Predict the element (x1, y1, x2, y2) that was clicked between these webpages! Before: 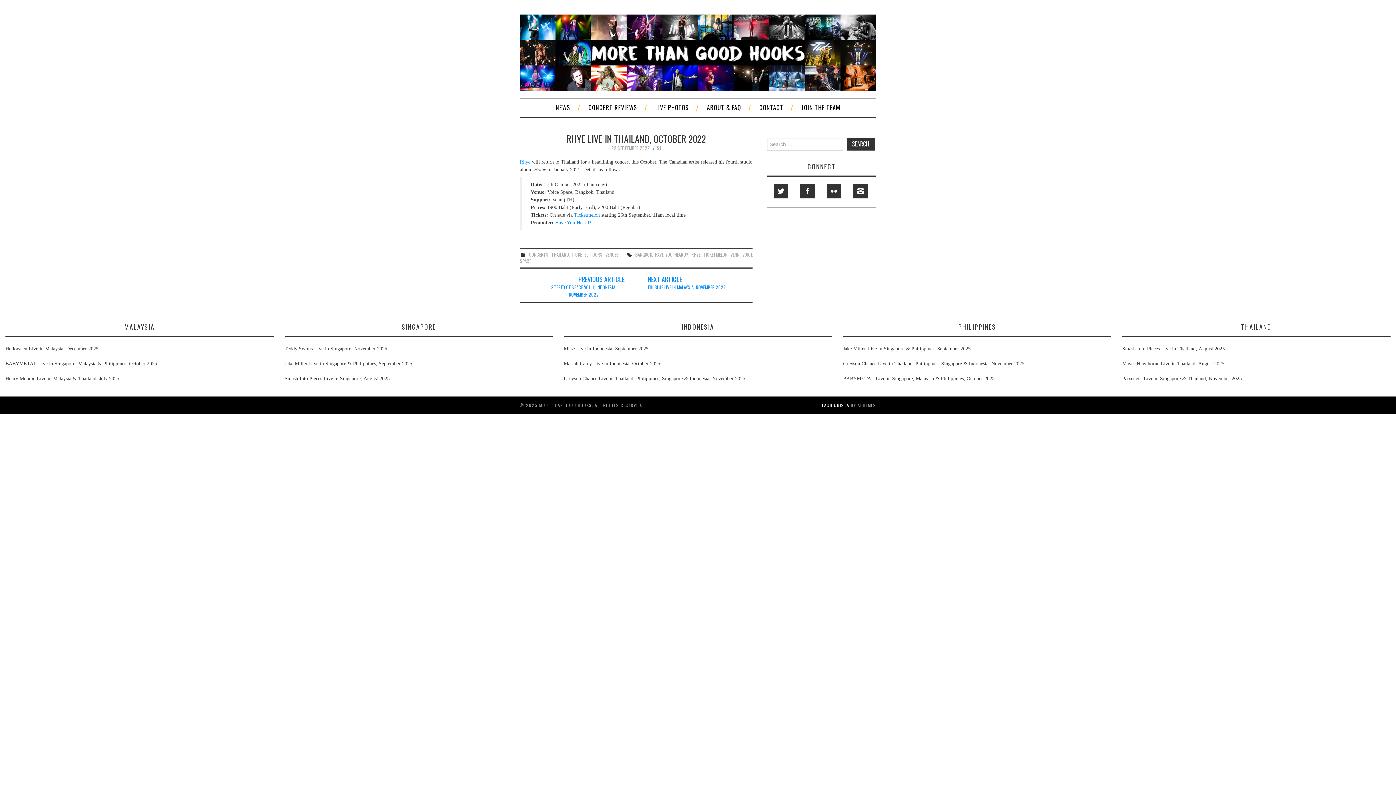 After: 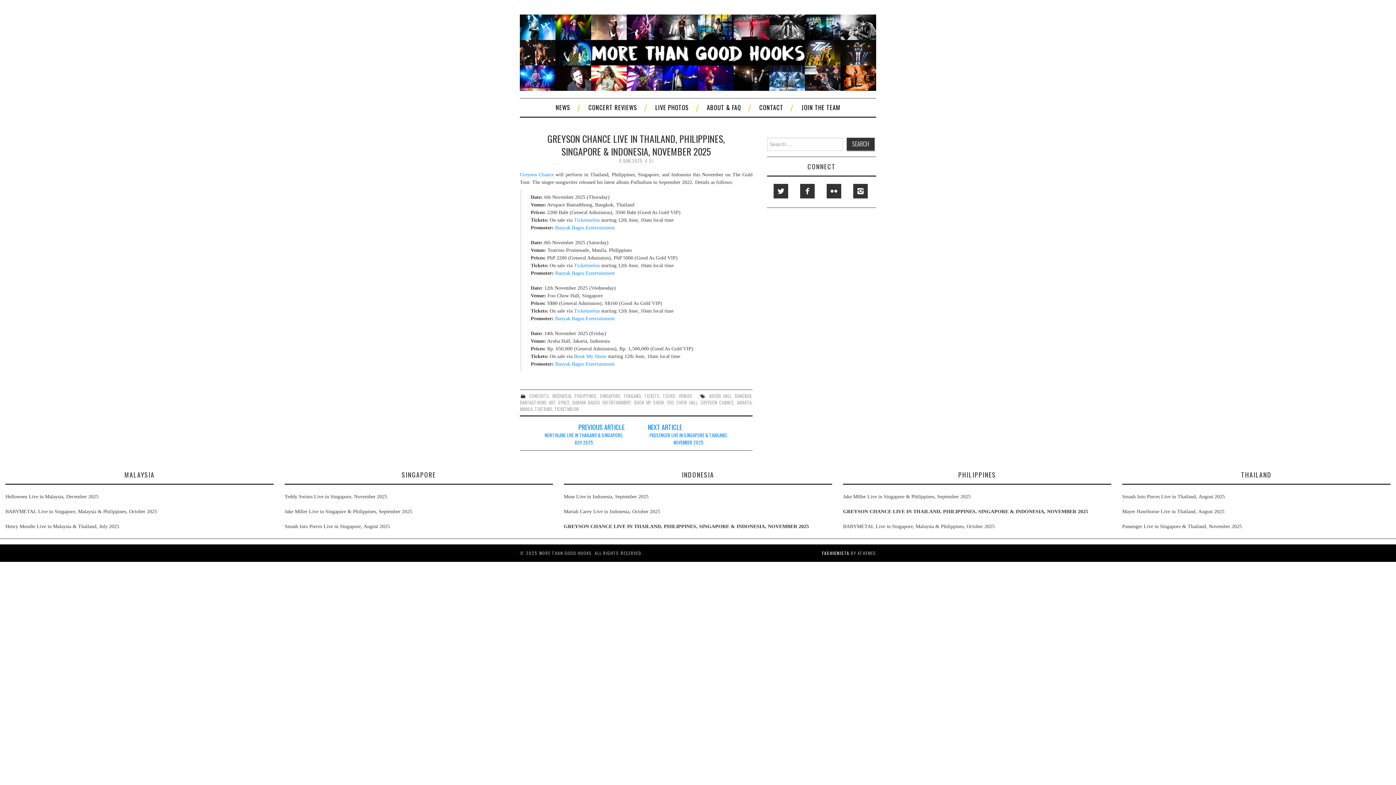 Action: bbox: (564, 375, 832, 382) label: Greyson Chance Live in Thailand, Philippines, Singapore & Indonesia, November 2025